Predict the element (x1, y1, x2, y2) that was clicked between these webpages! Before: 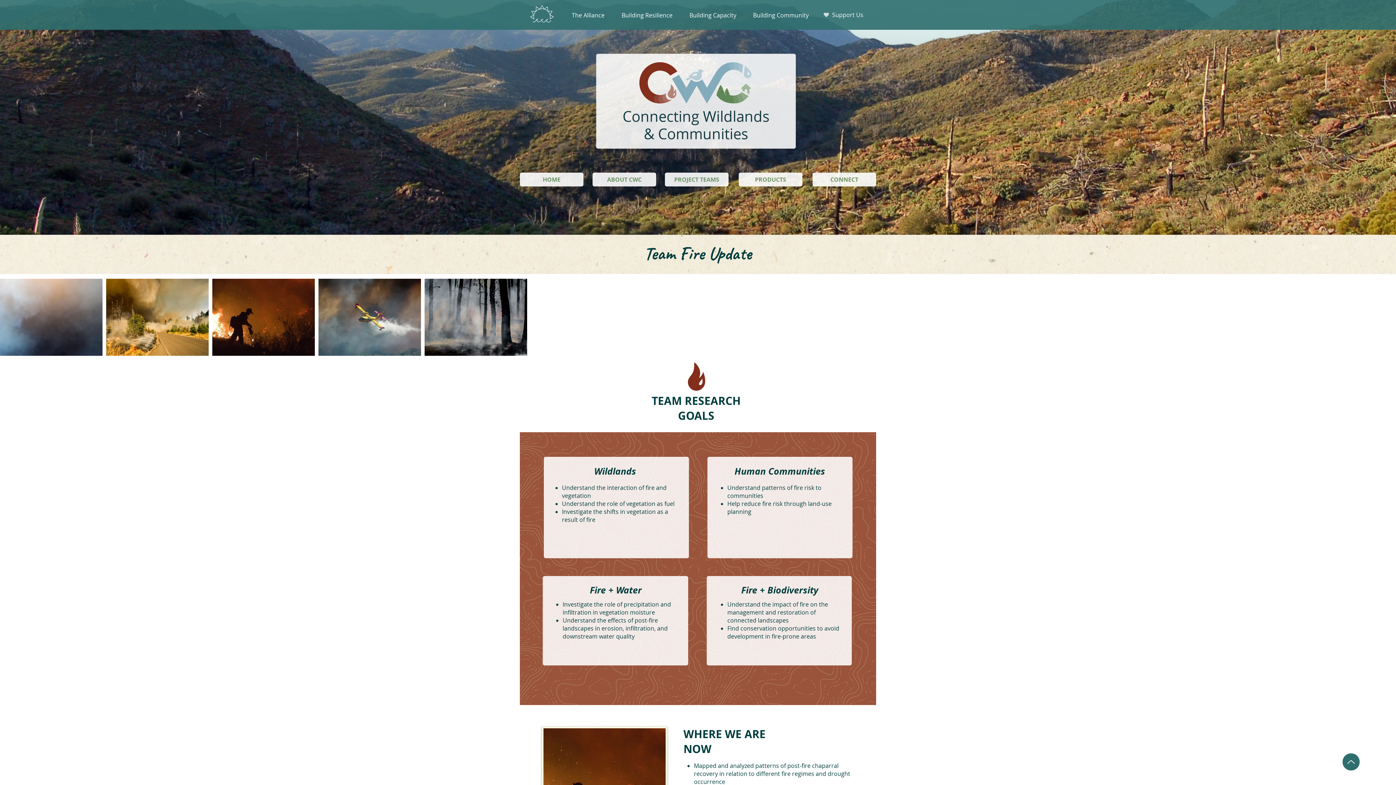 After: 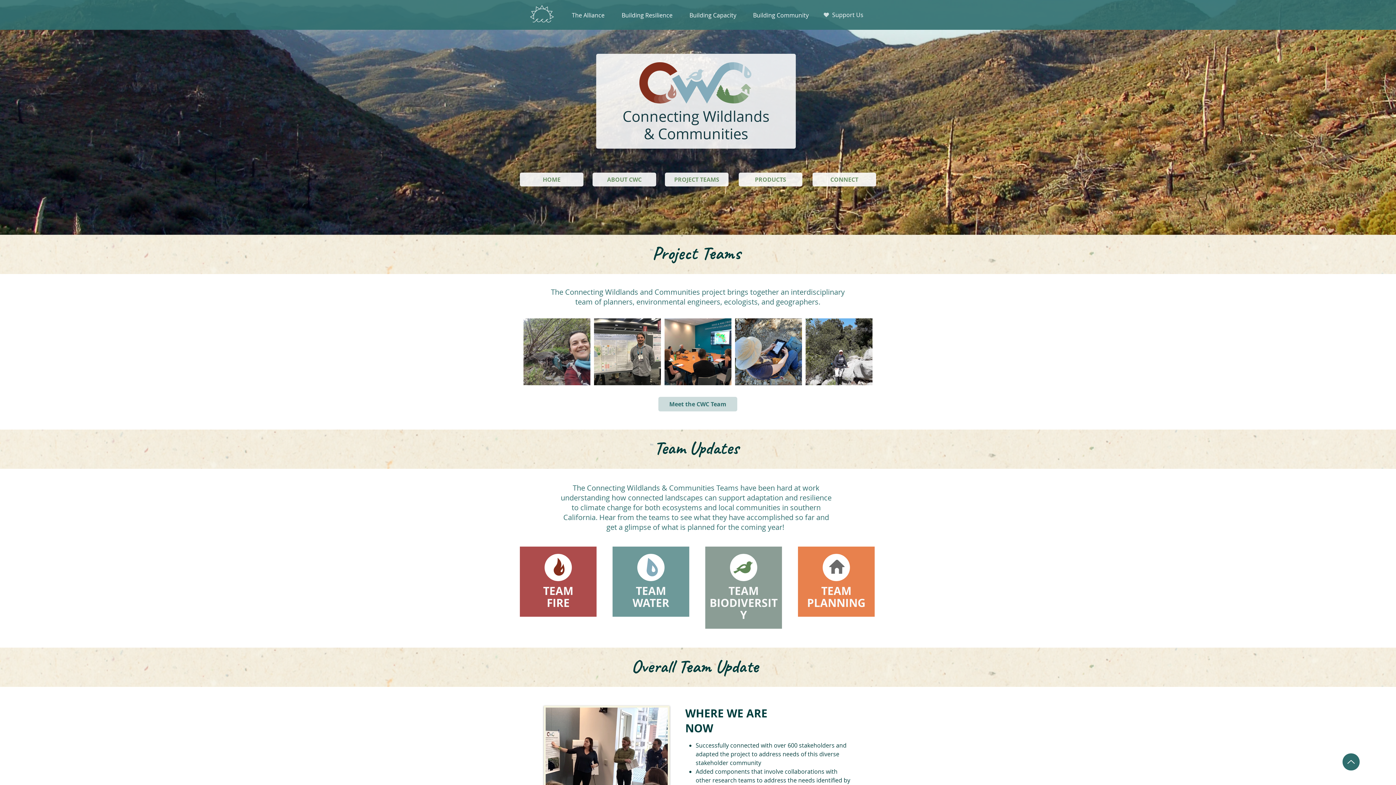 Action: bbox: (665, 172, 728, 186) label: PROJECT TEAMS